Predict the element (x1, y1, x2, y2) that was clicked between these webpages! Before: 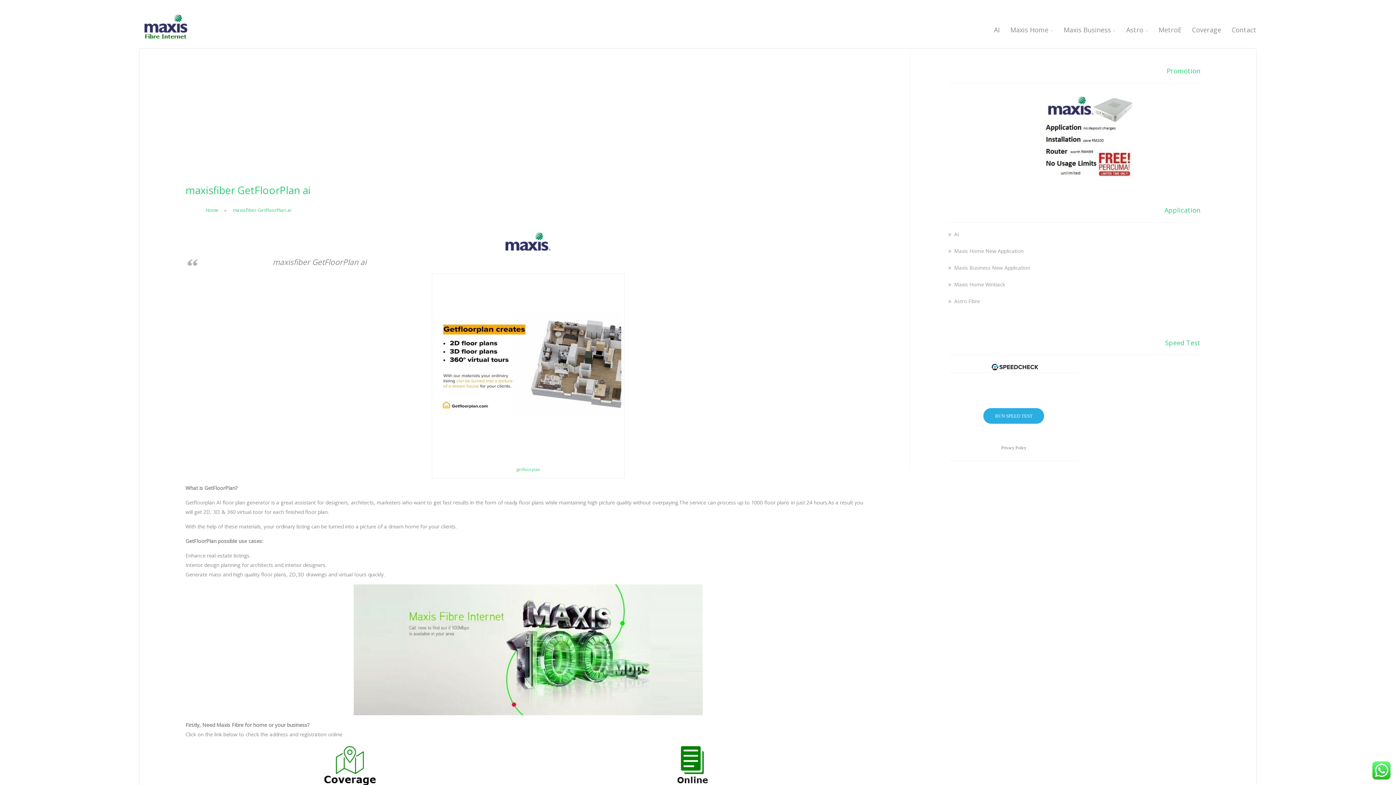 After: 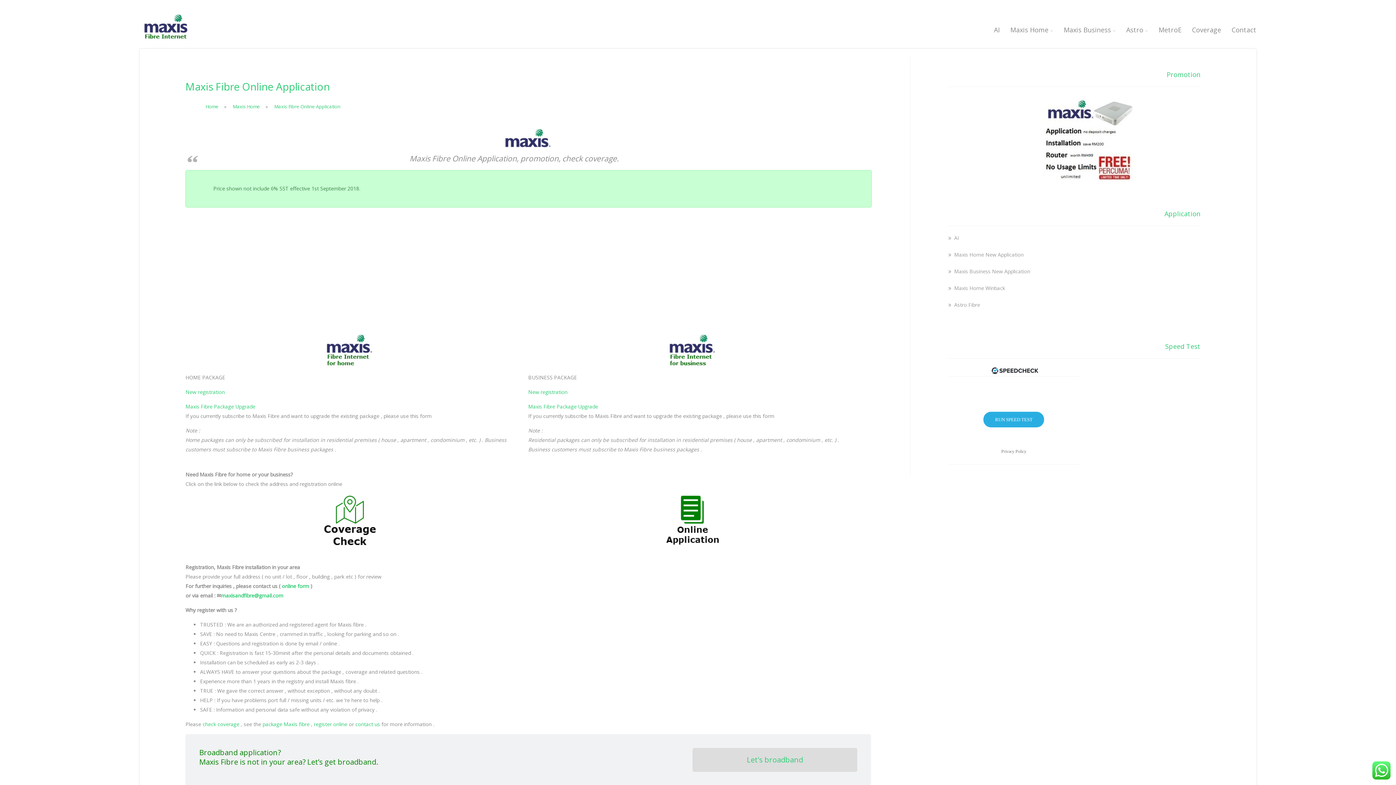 Action: bbox: (528, 746, 857, 801)